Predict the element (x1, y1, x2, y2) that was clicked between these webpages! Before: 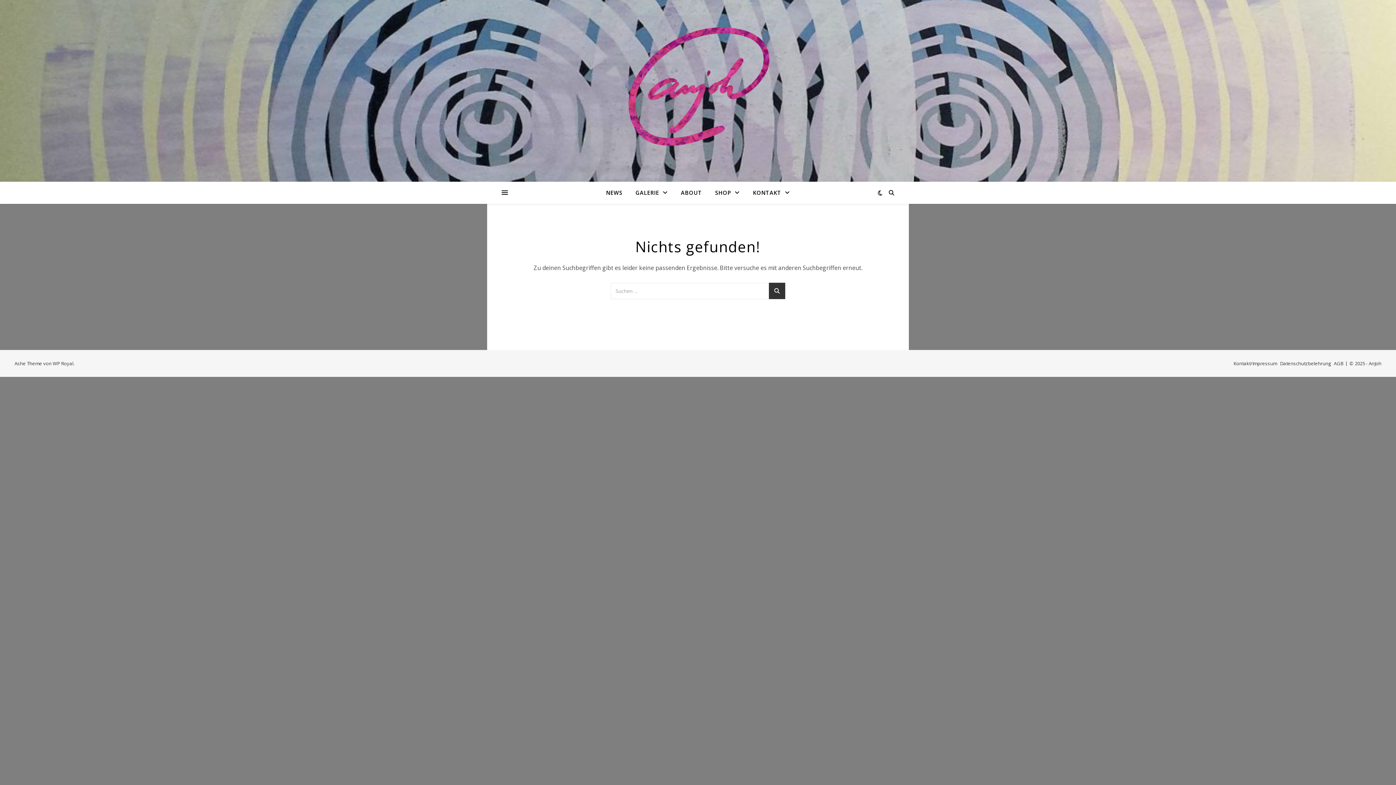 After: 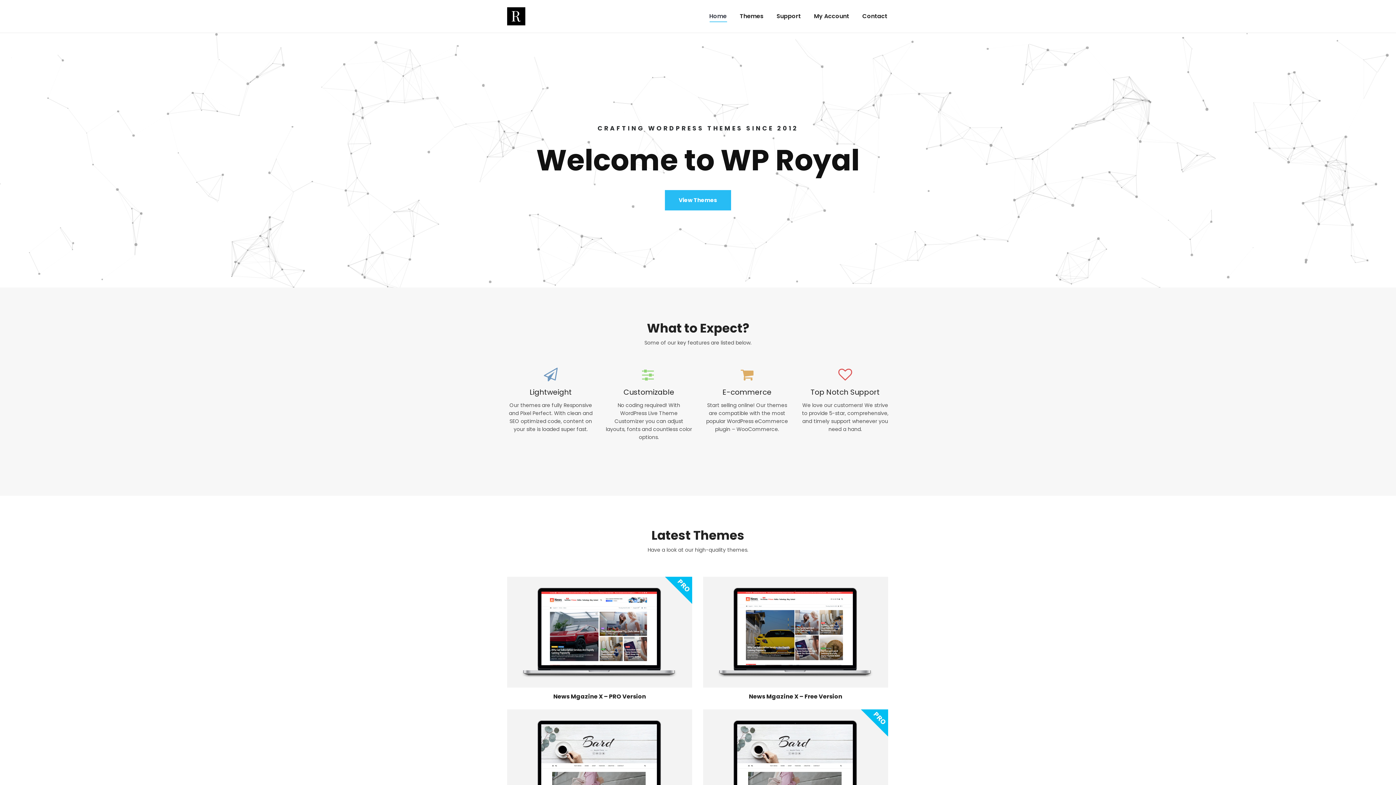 Action: bbox: (52, 360, 73, 366) label: WP Royal